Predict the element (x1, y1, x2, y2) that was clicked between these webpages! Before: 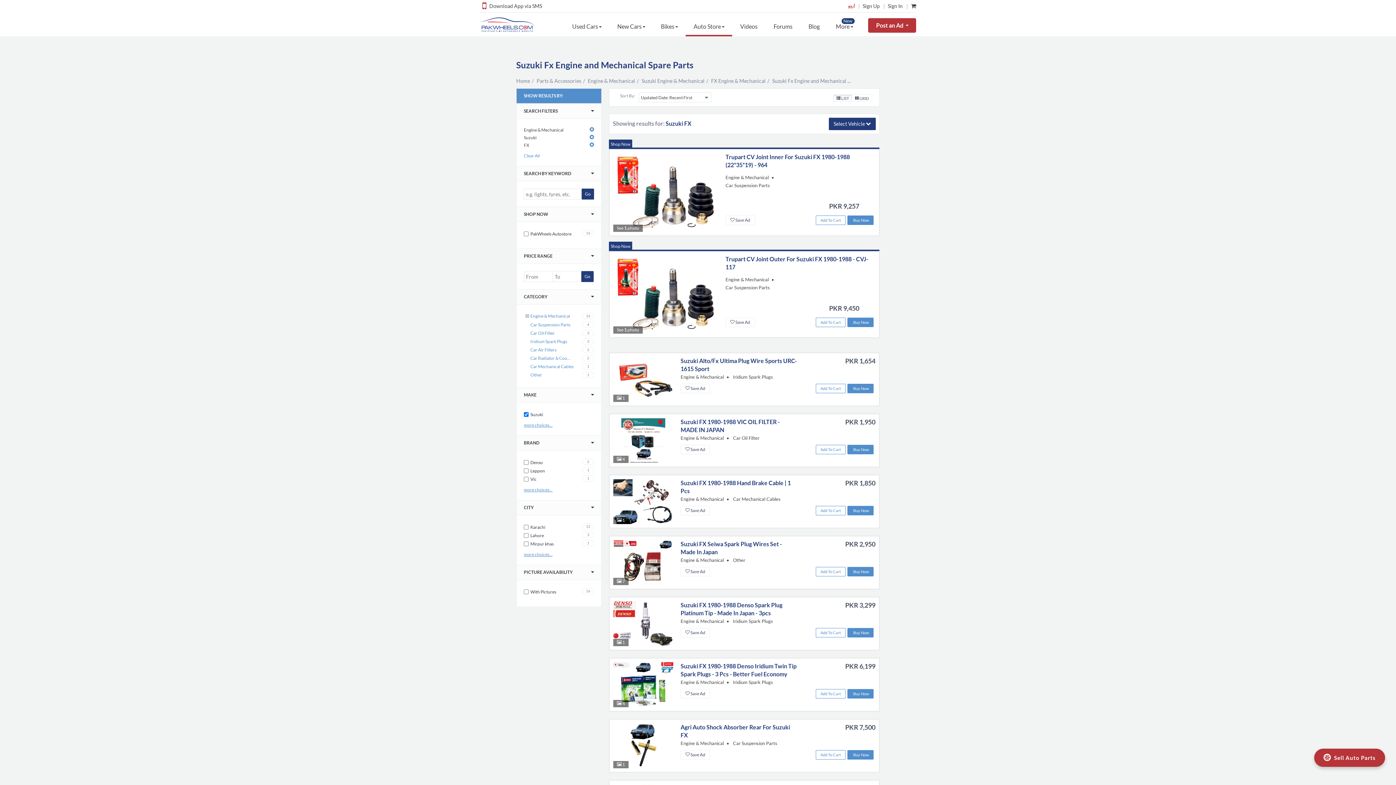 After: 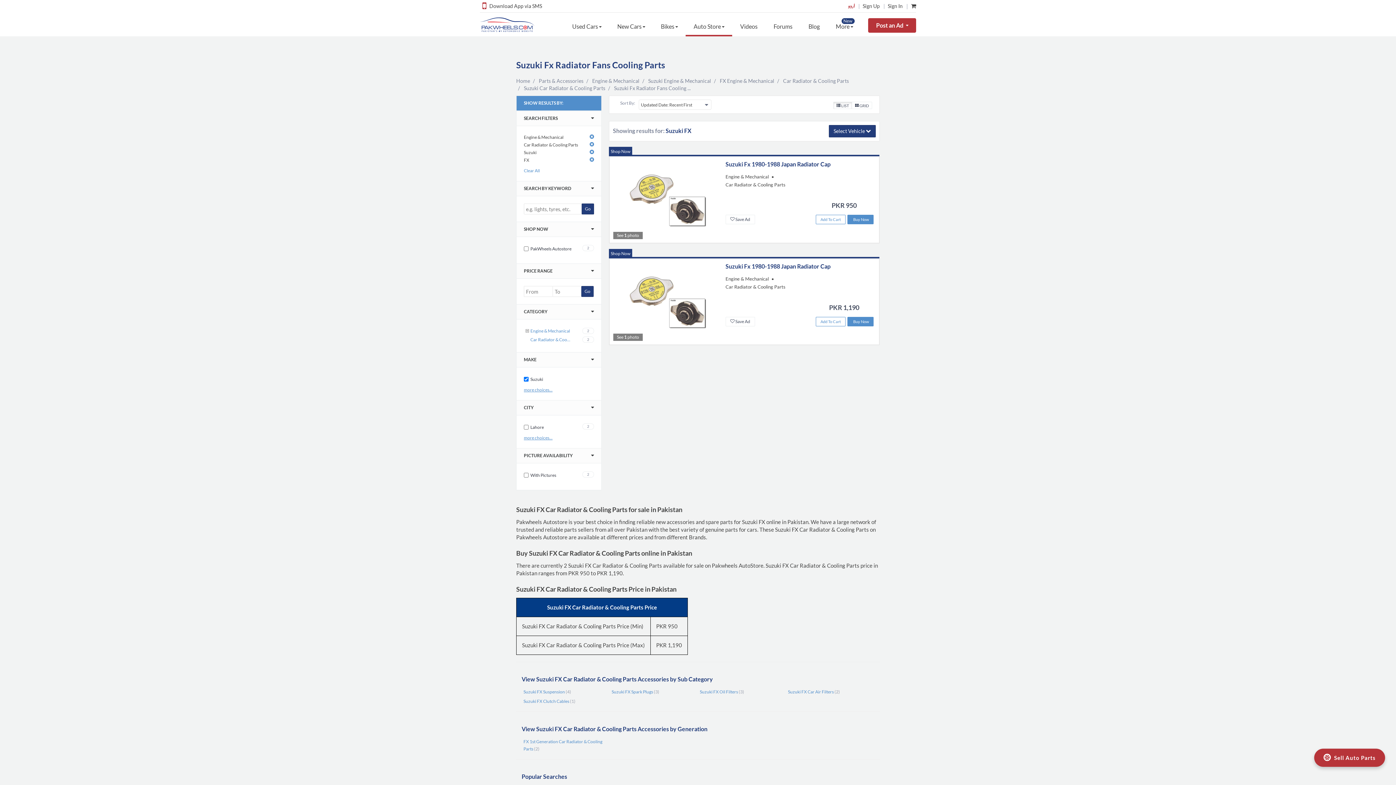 Action: label: Car Radiator & Coo... bbox: (530, 355, 570, 361)